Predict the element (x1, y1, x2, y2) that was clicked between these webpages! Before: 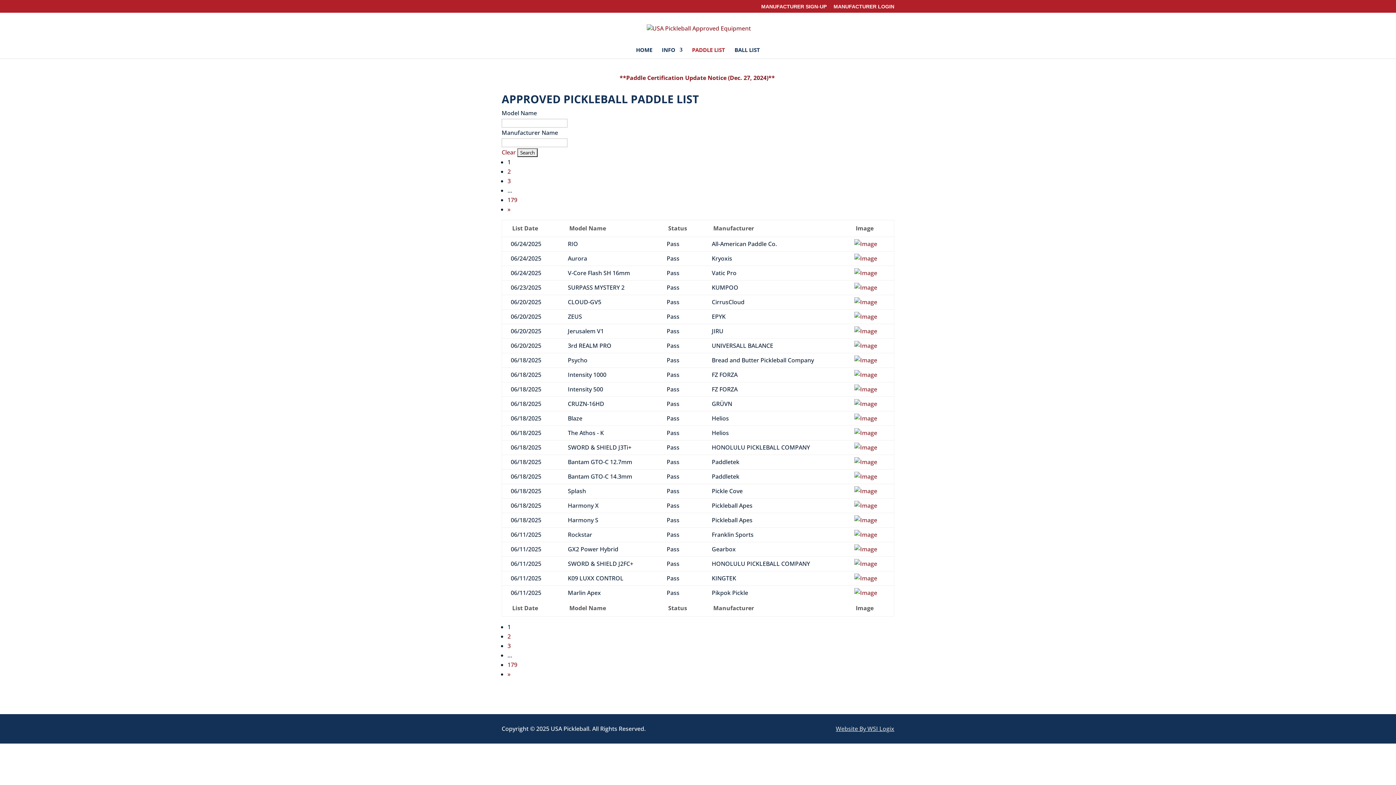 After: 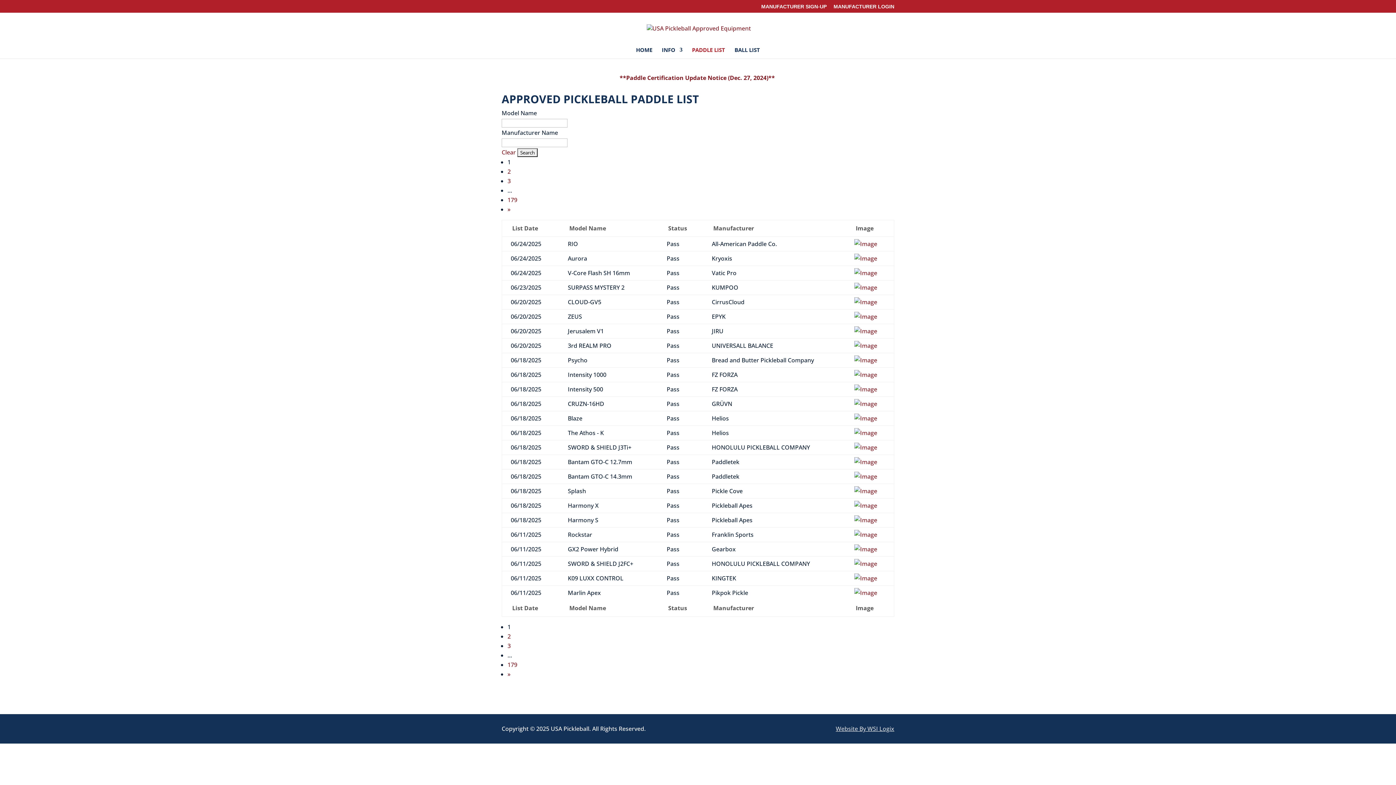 Action: bbox: (507, 195, 517, 203) label: 179